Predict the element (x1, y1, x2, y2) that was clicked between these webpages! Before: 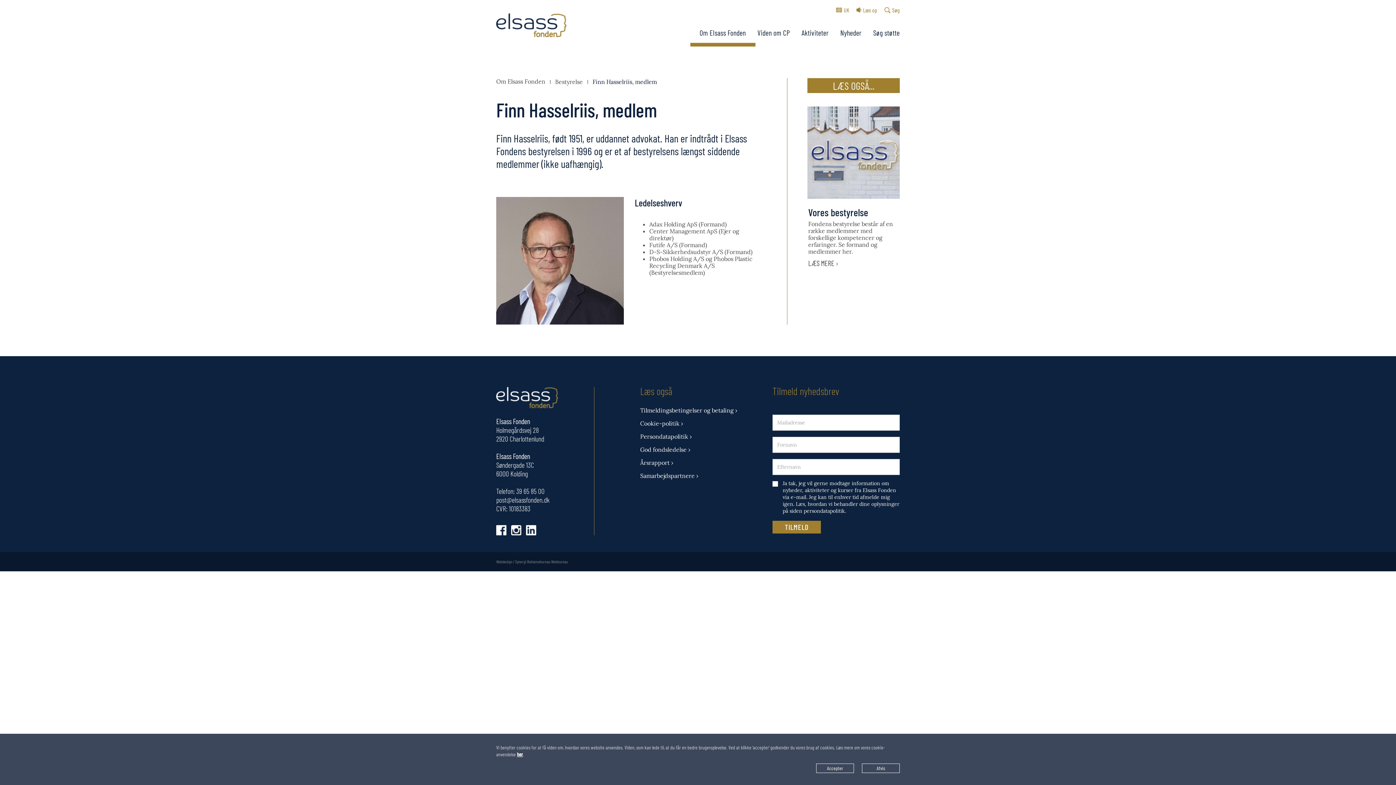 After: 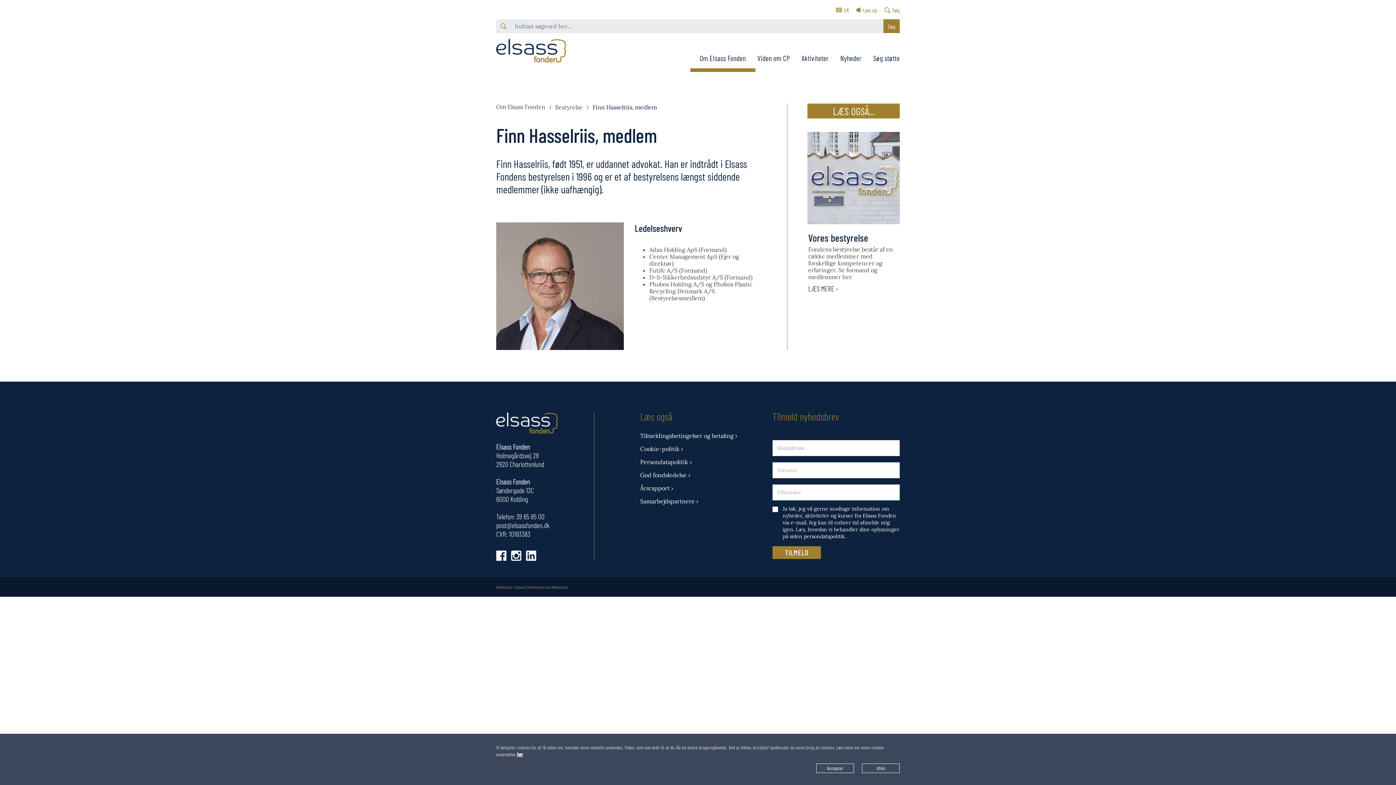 Action: bbox: (884, 6, 900, 13) label: Søg